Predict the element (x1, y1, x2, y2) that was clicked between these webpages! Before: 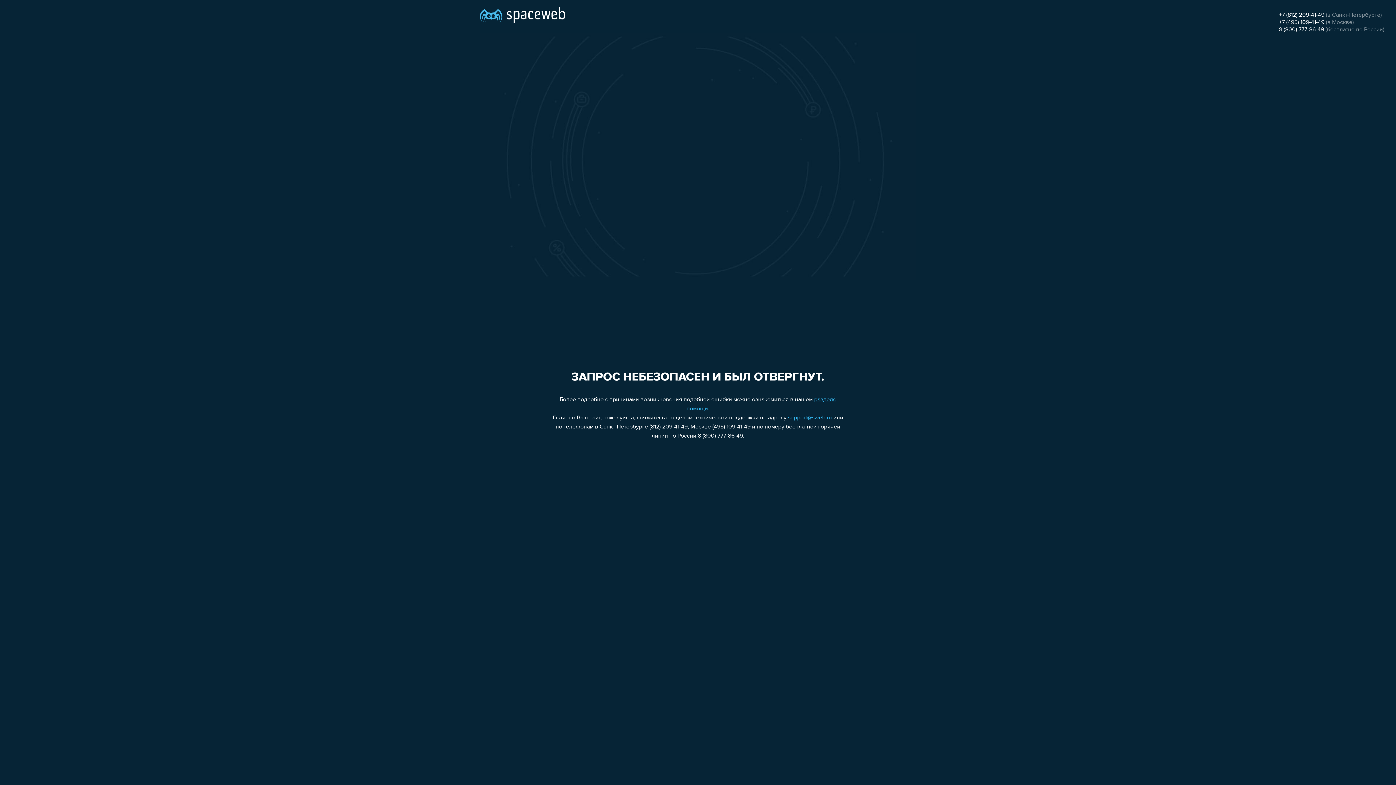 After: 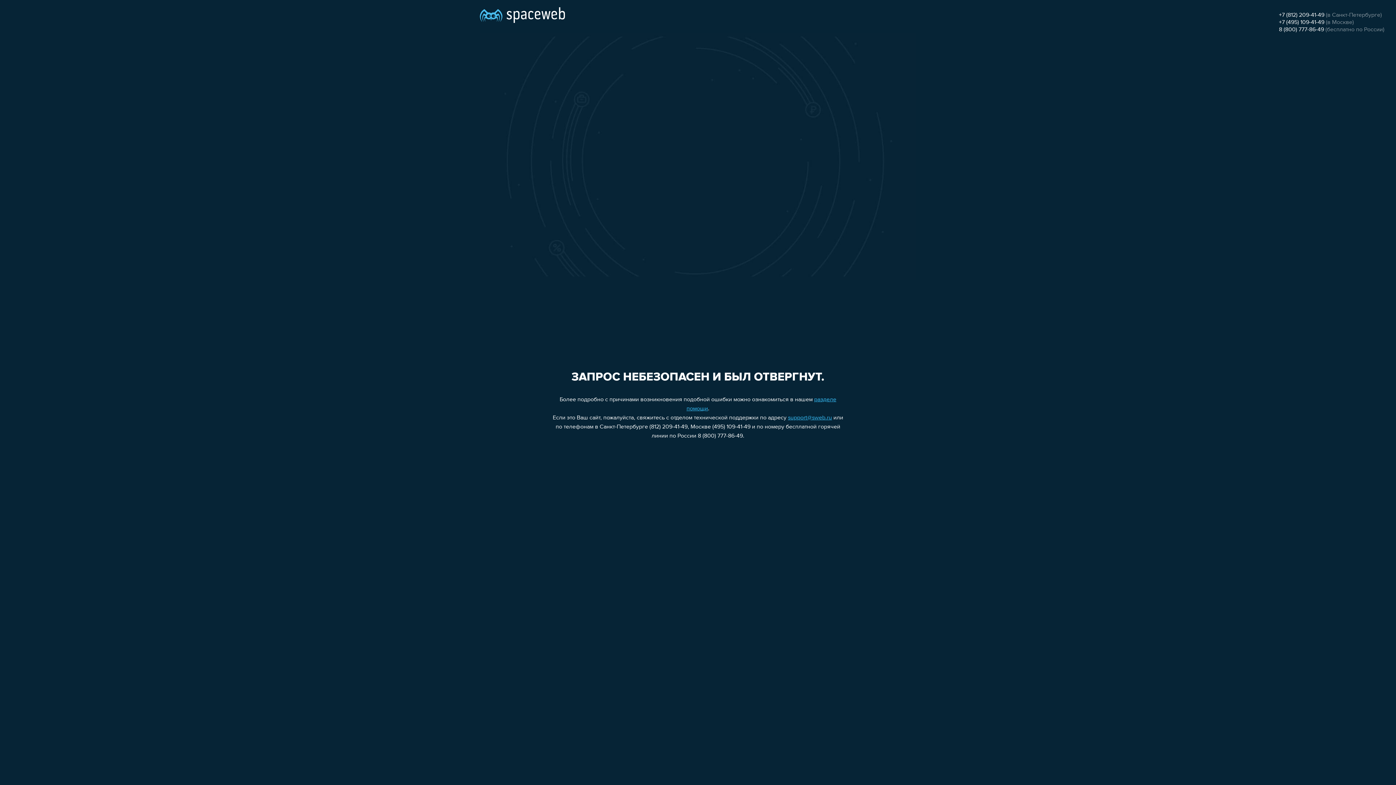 Action: bbox: (1279, 19, 1324, 25) label: +7 (495) 109-41-49